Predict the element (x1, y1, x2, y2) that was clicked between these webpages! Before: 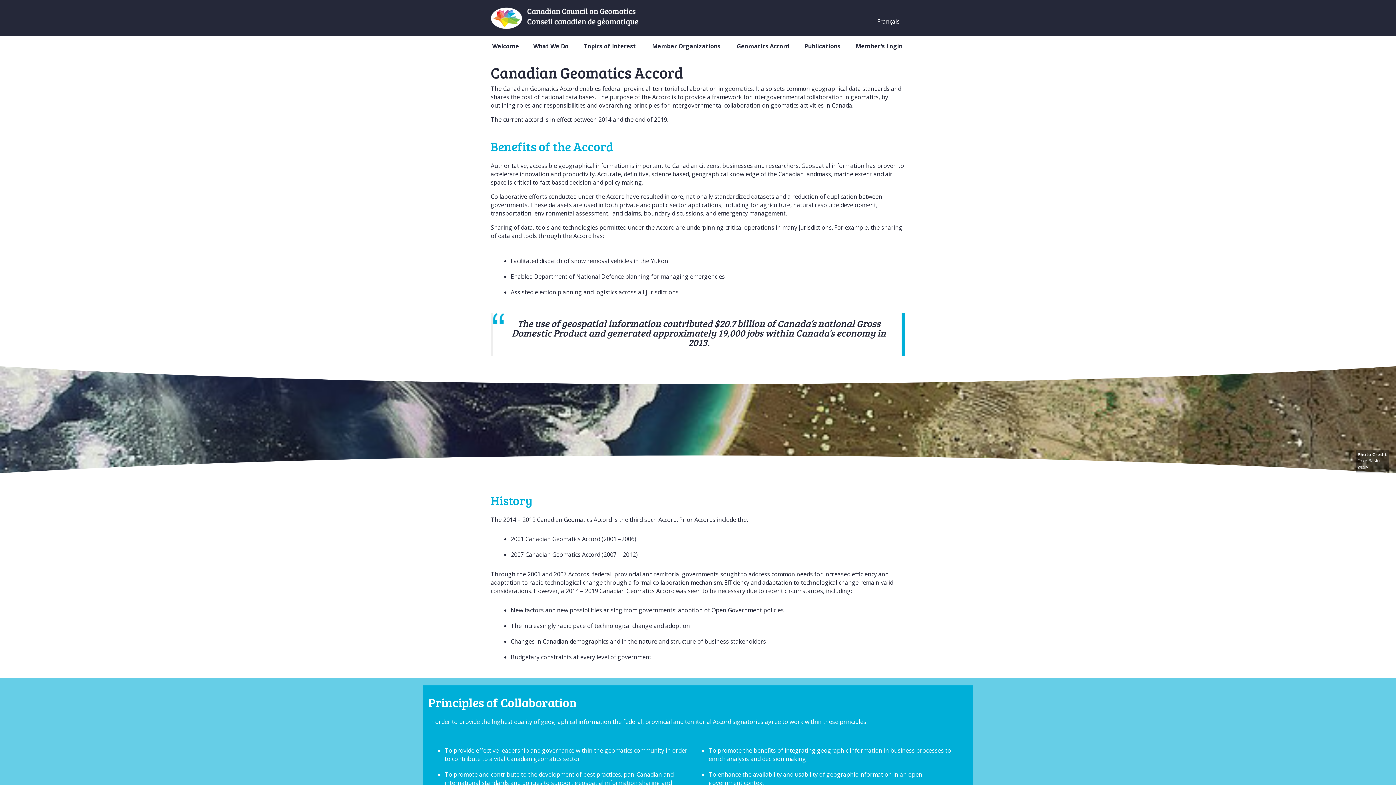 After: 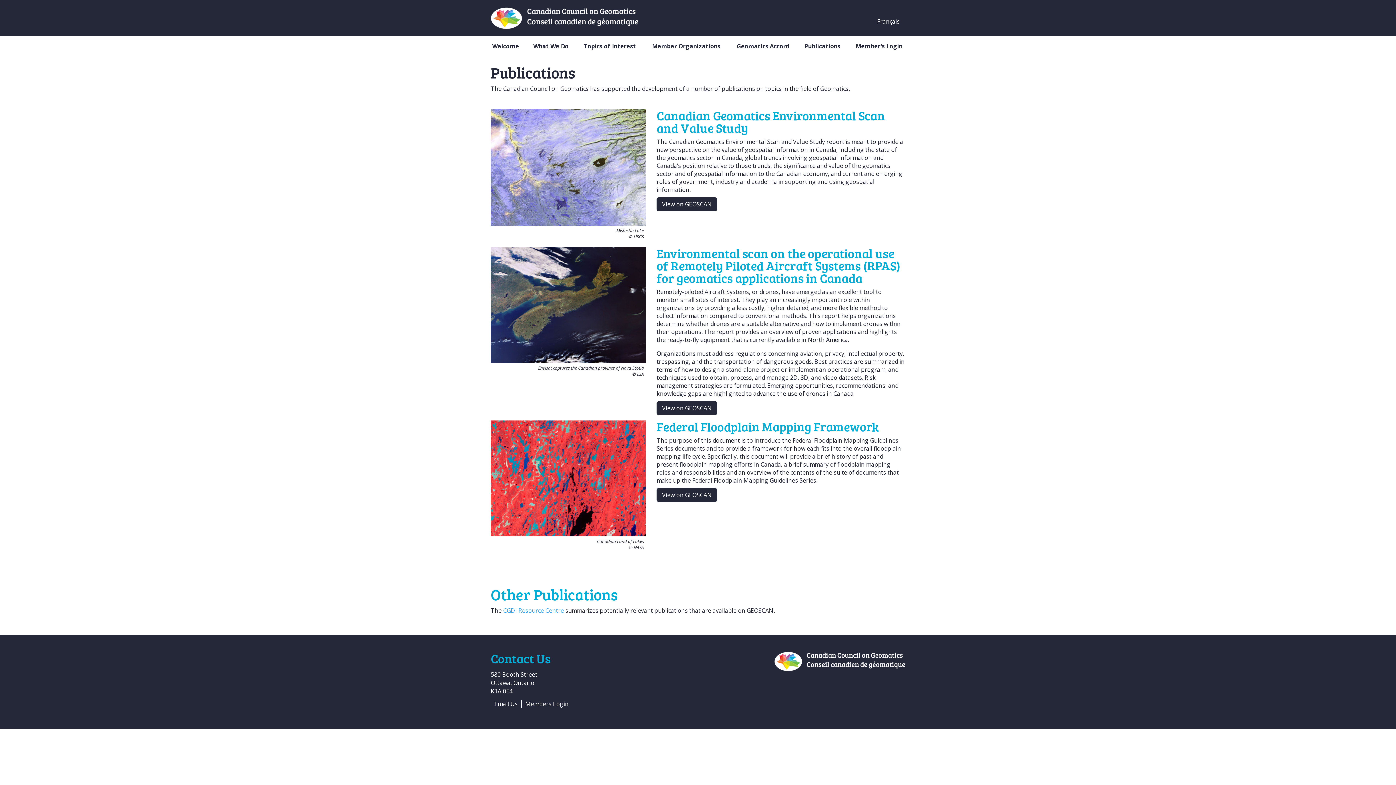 Action: bbox: (797, 36, 848, 50) label: Publications